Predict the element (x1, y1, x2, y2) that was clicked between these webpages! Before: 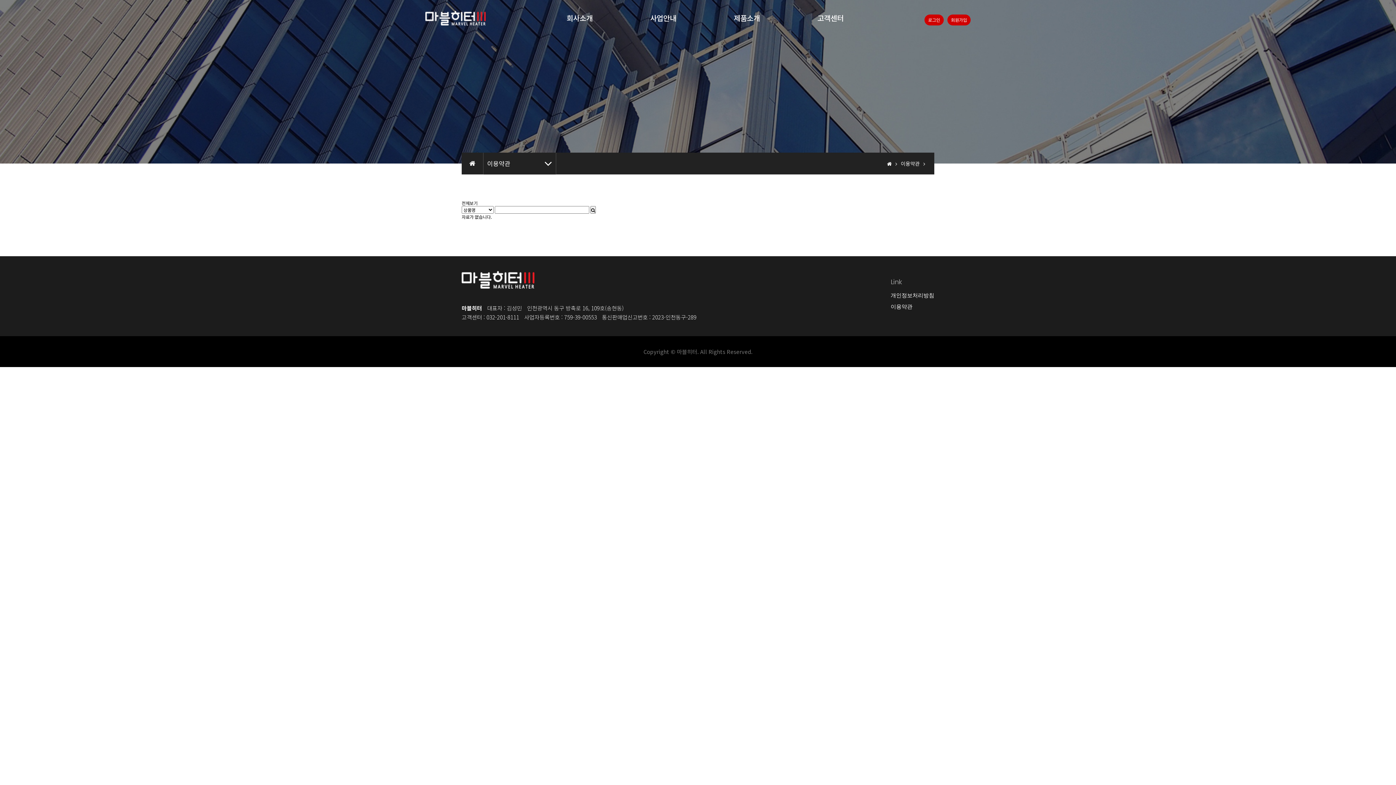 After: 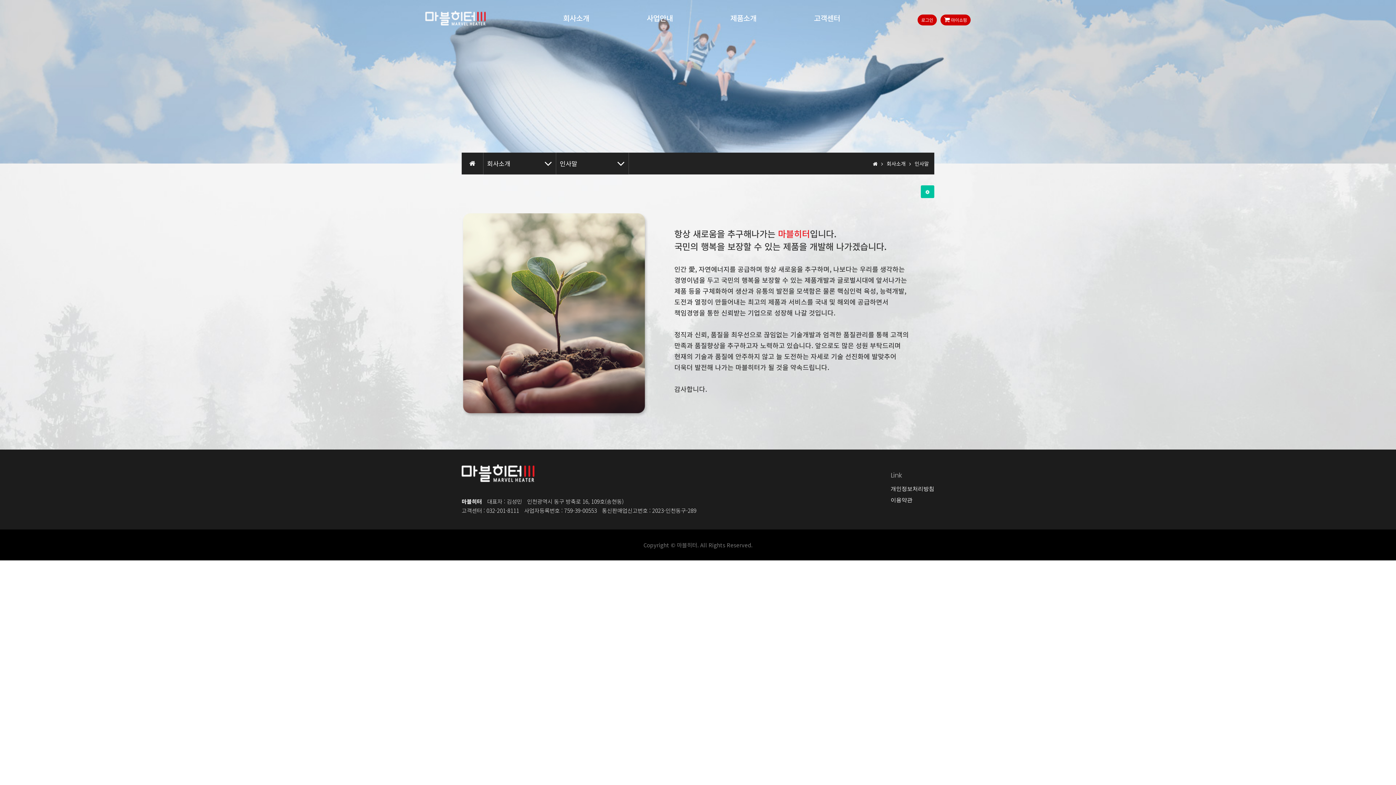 Action: label: 회사소개 bbox: (566, 10, 592, 25)